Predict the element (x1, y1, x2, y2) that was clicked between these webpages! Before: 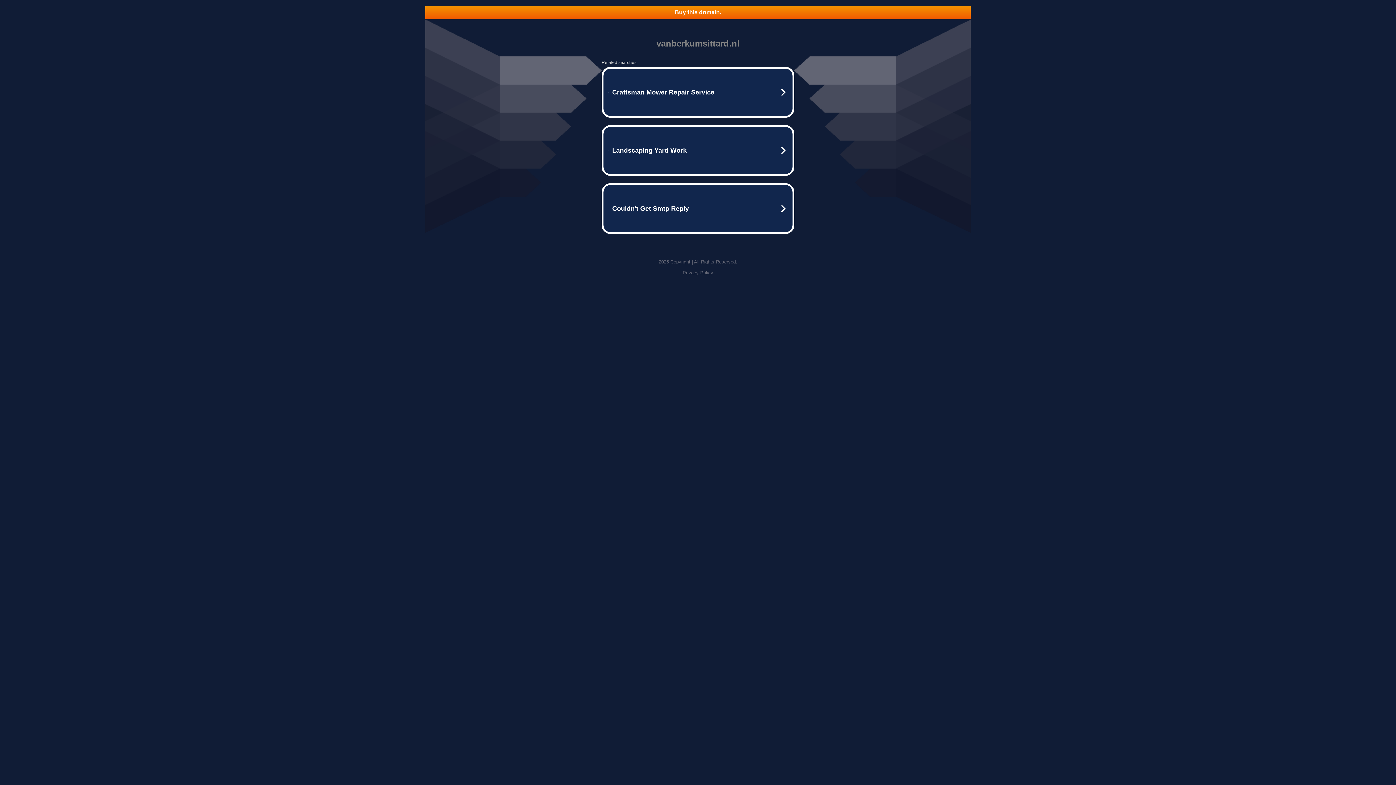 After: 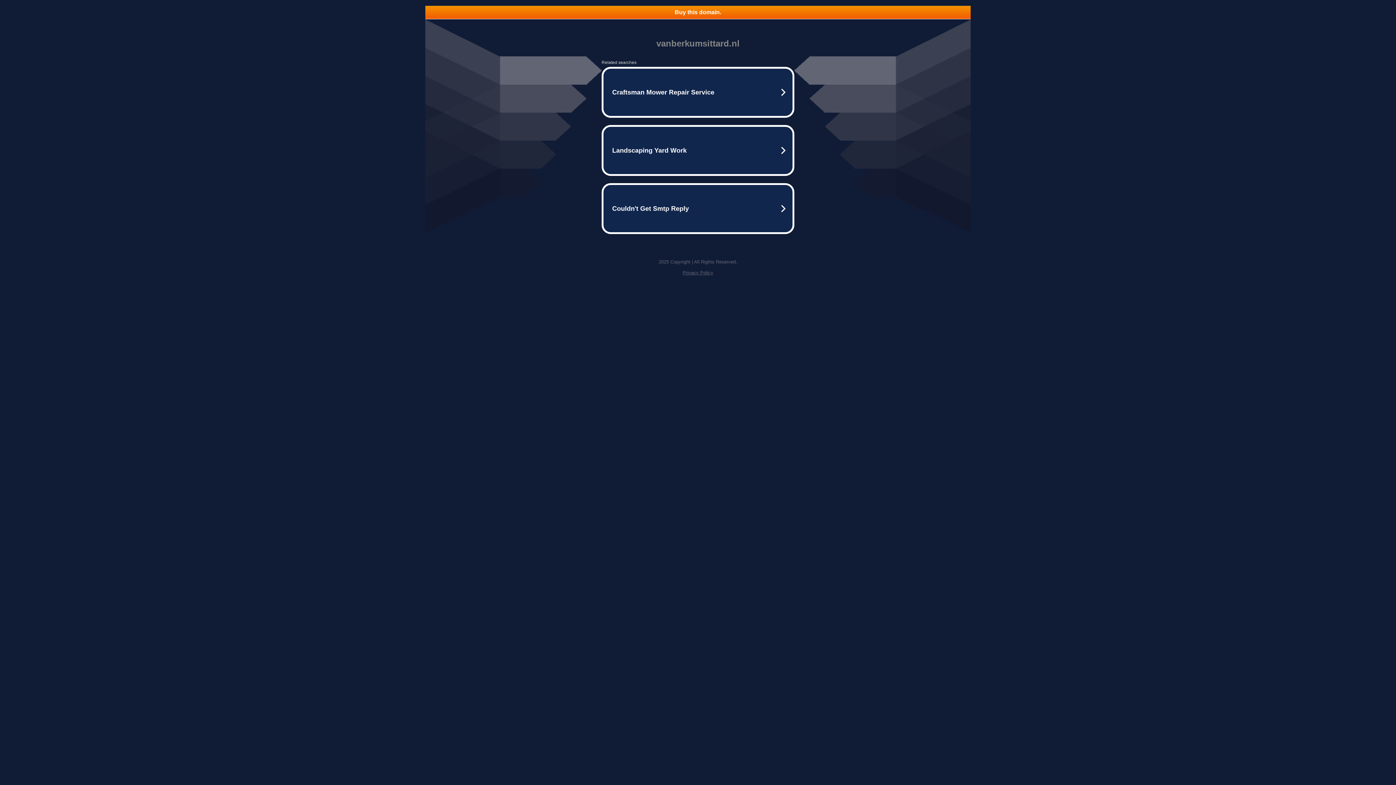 Action: bbox: (425, 5, 970, 18) label: Buy this domain.